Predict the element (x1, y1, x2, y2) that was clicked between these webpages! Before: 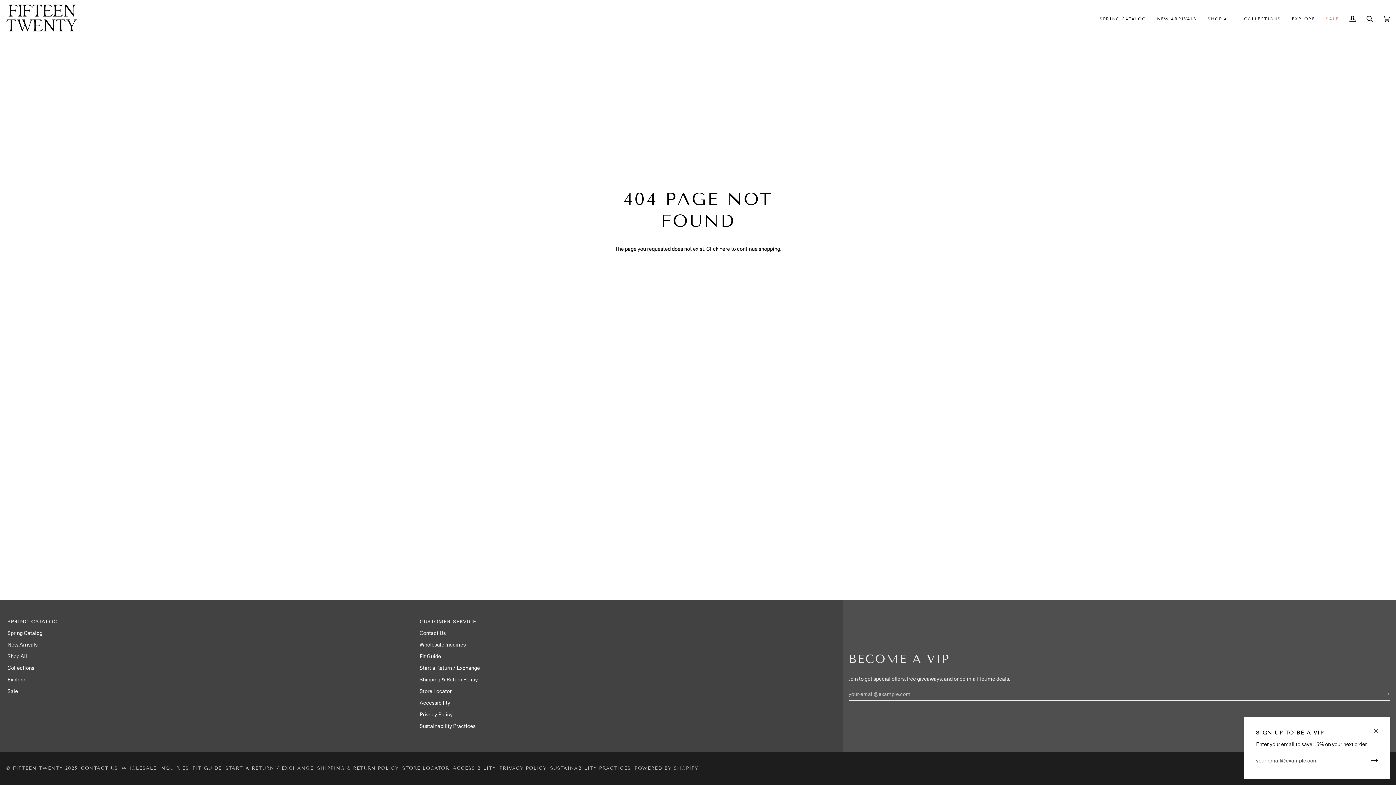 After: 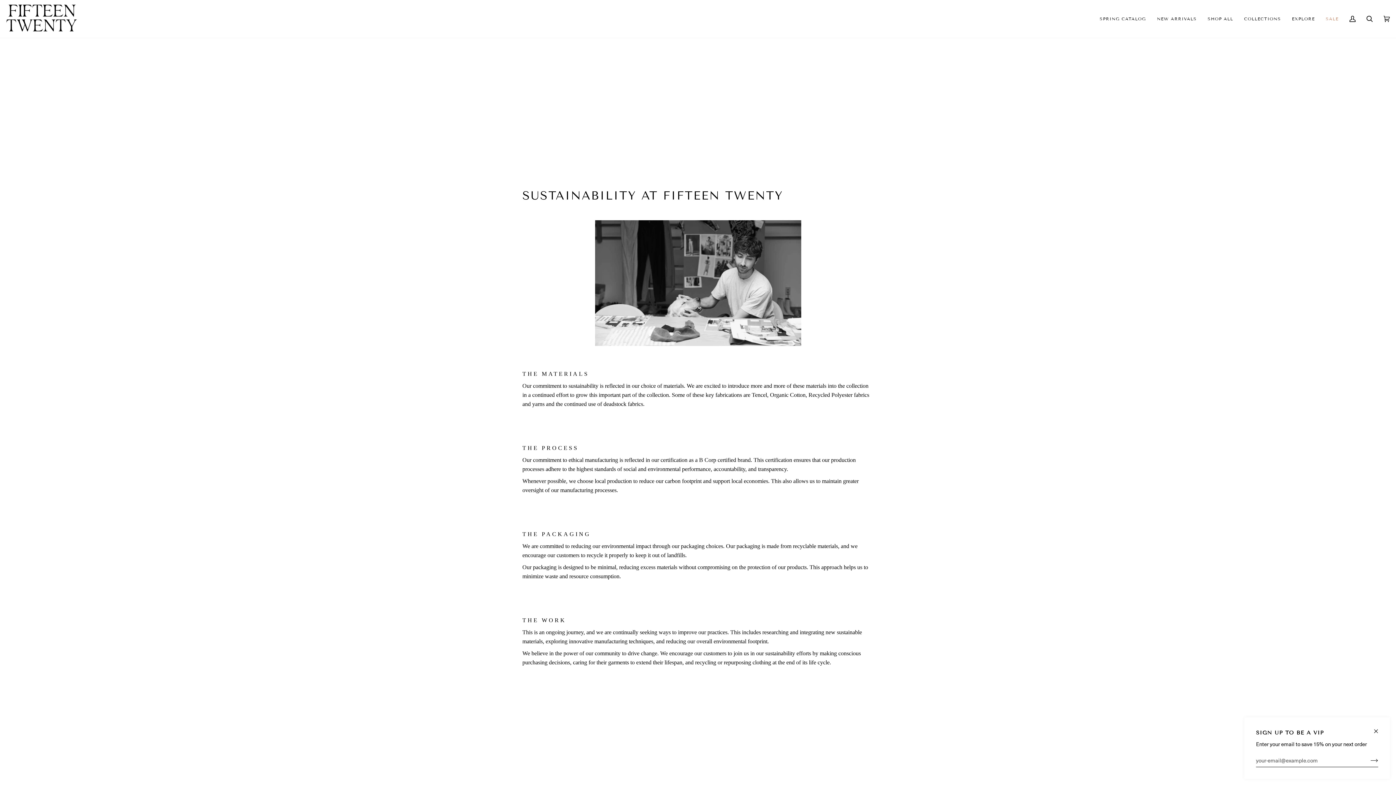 Action: bbox: (419, 722, 475, 729) label: Sustainability Practices